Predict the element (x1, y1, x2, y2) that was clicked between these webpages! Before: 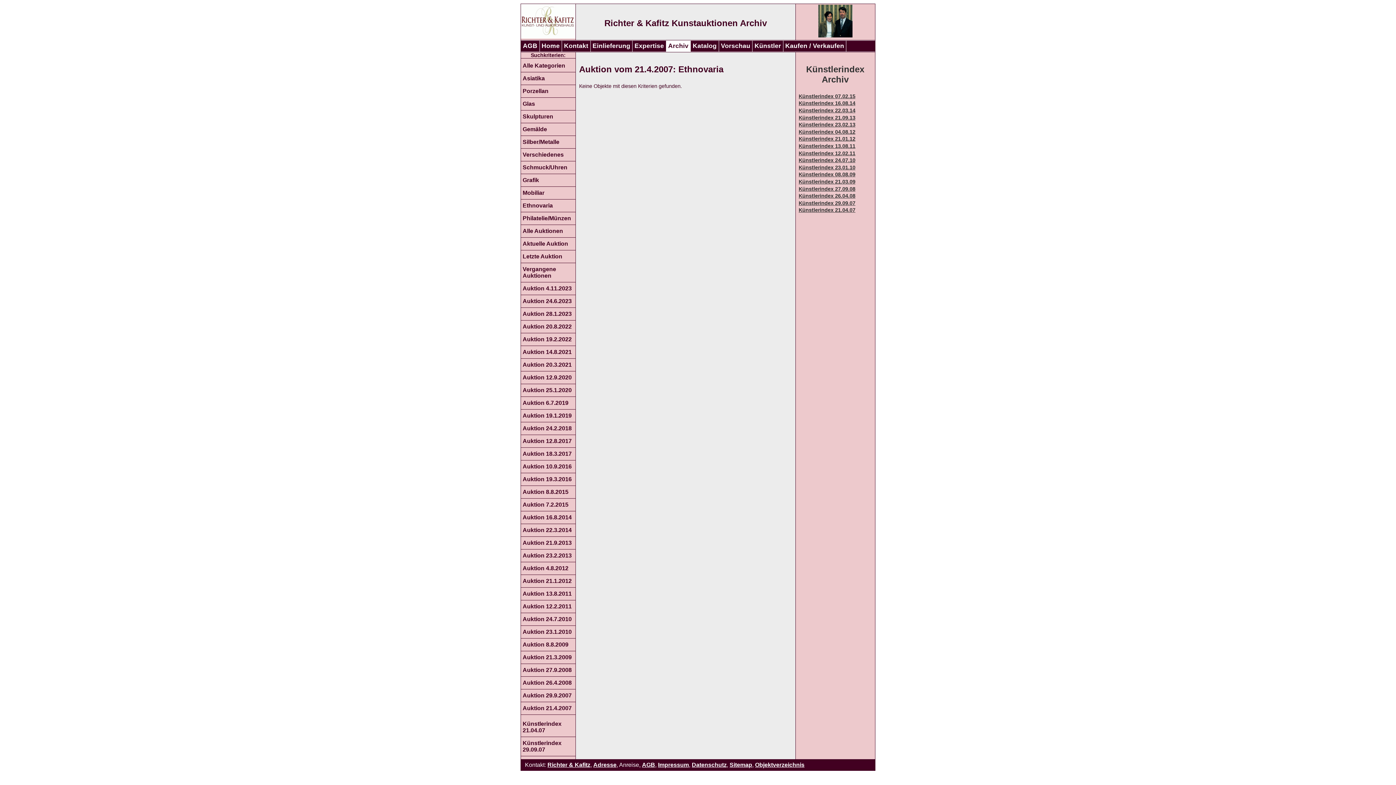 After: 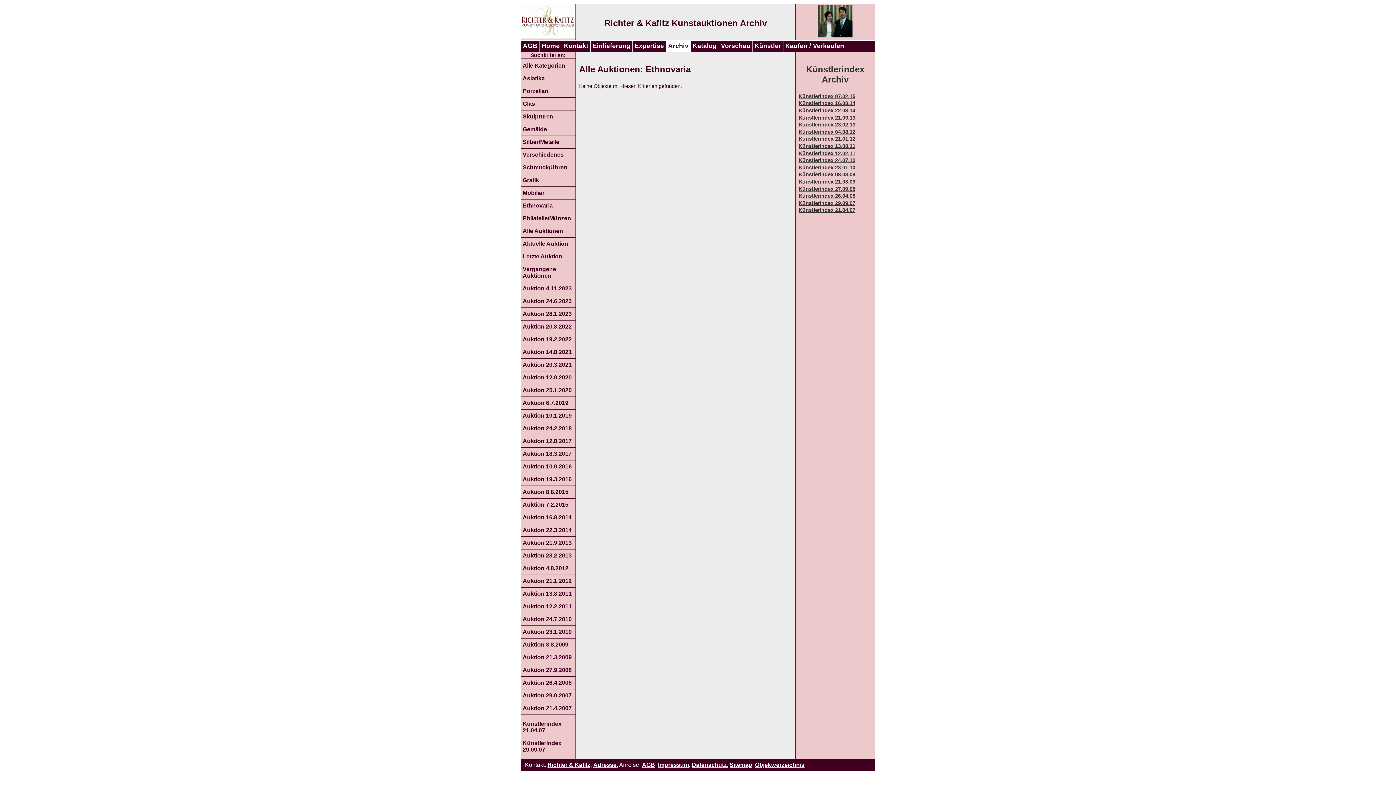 Action: bbox: (521, 225, 575, 237) label: Alle Auktionen